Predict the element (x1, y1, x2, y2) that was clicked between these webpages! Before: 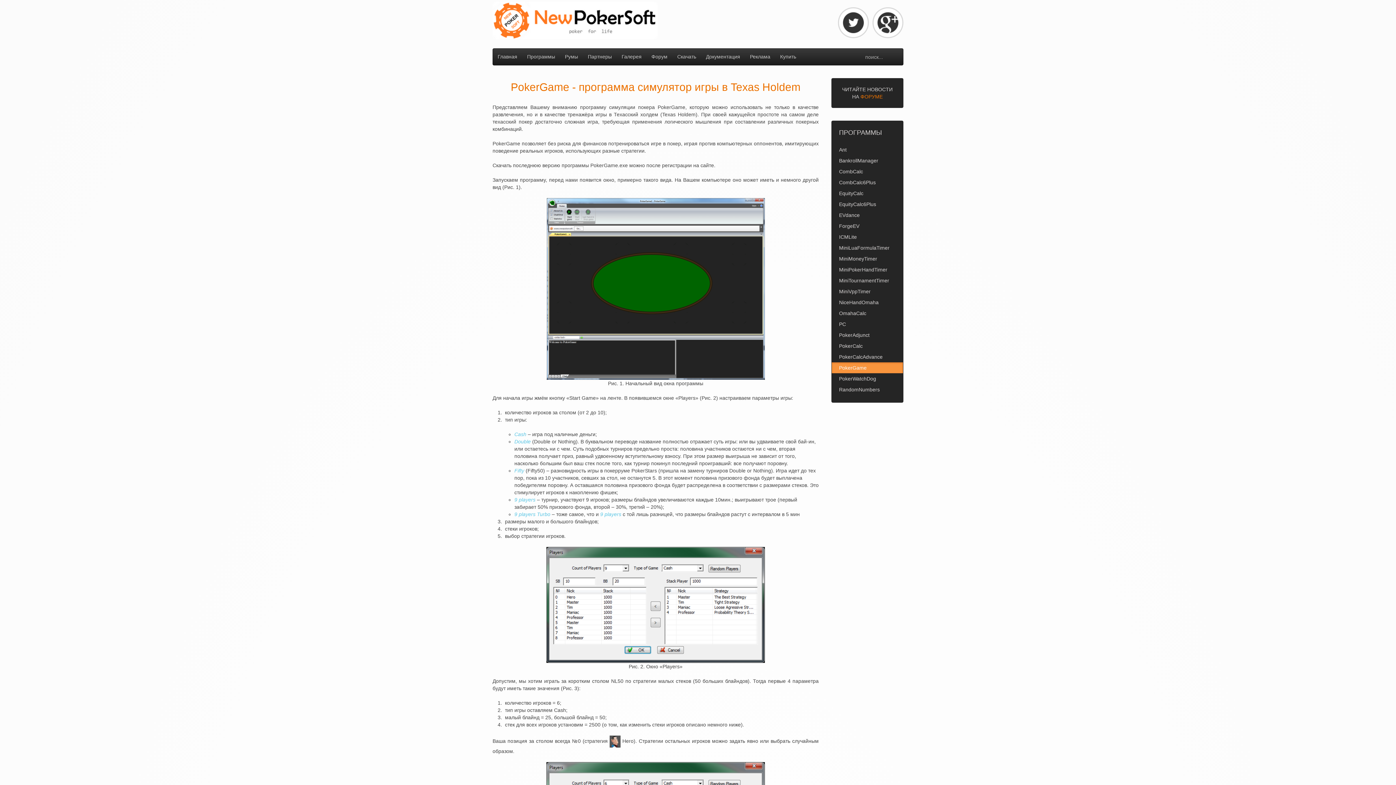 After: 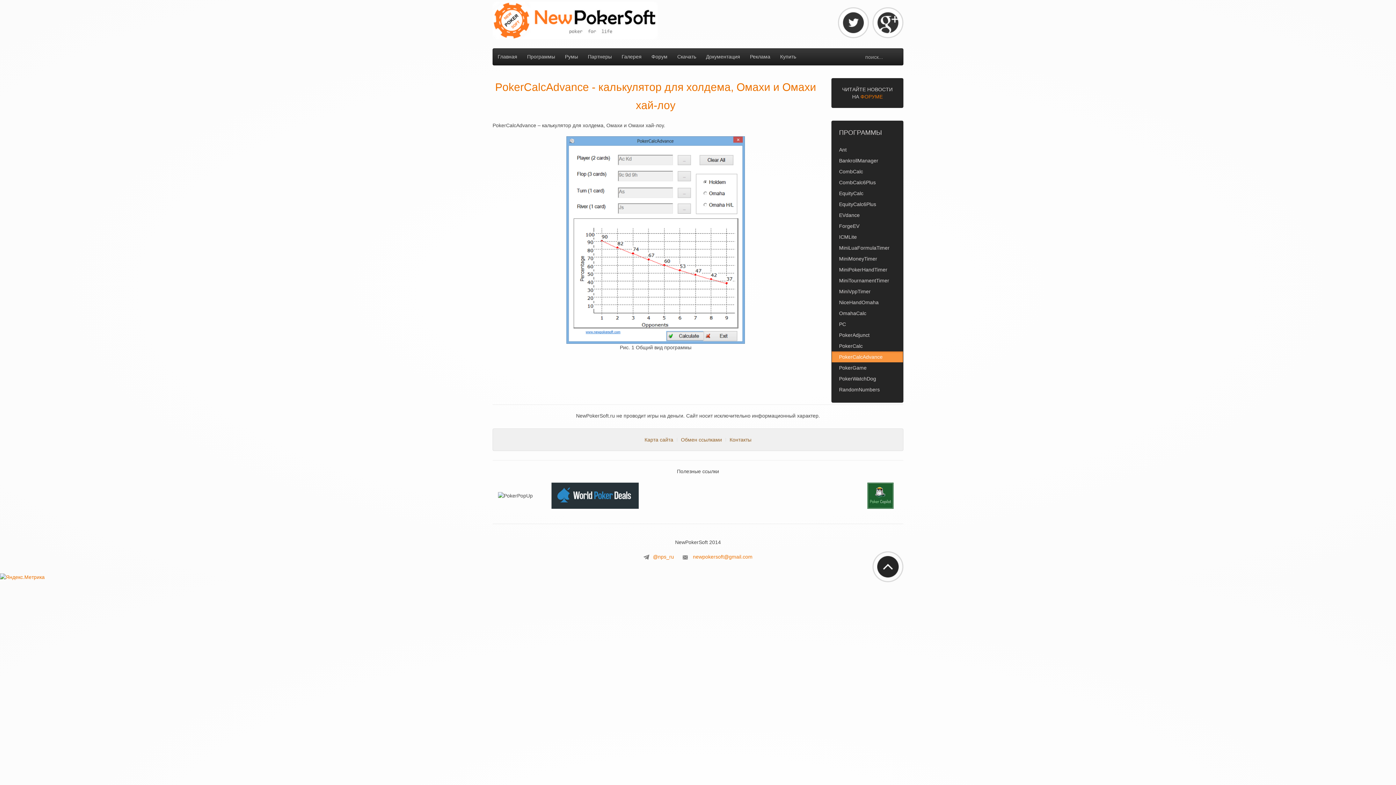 Action: label: PokerCalcAdvance bbox: (832, 351, 903, 362)